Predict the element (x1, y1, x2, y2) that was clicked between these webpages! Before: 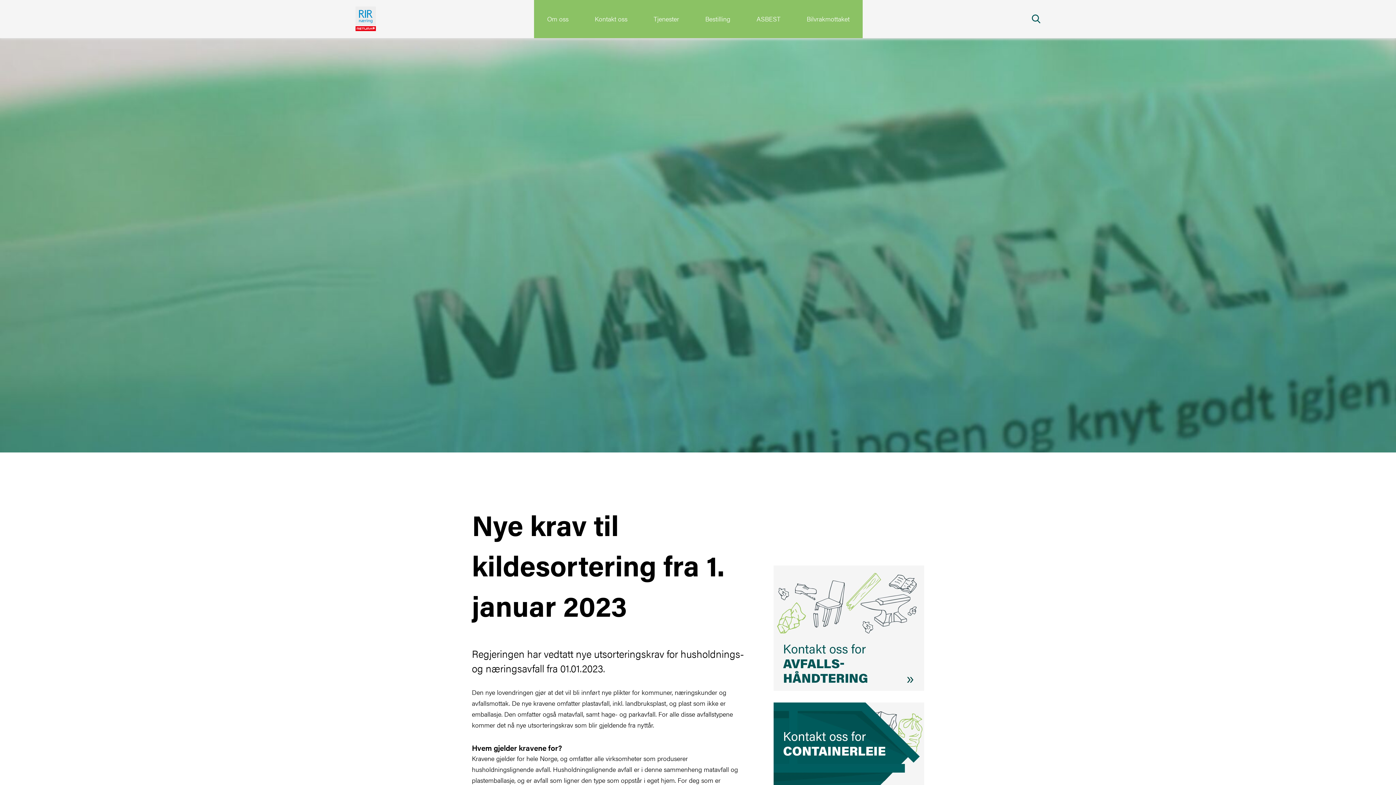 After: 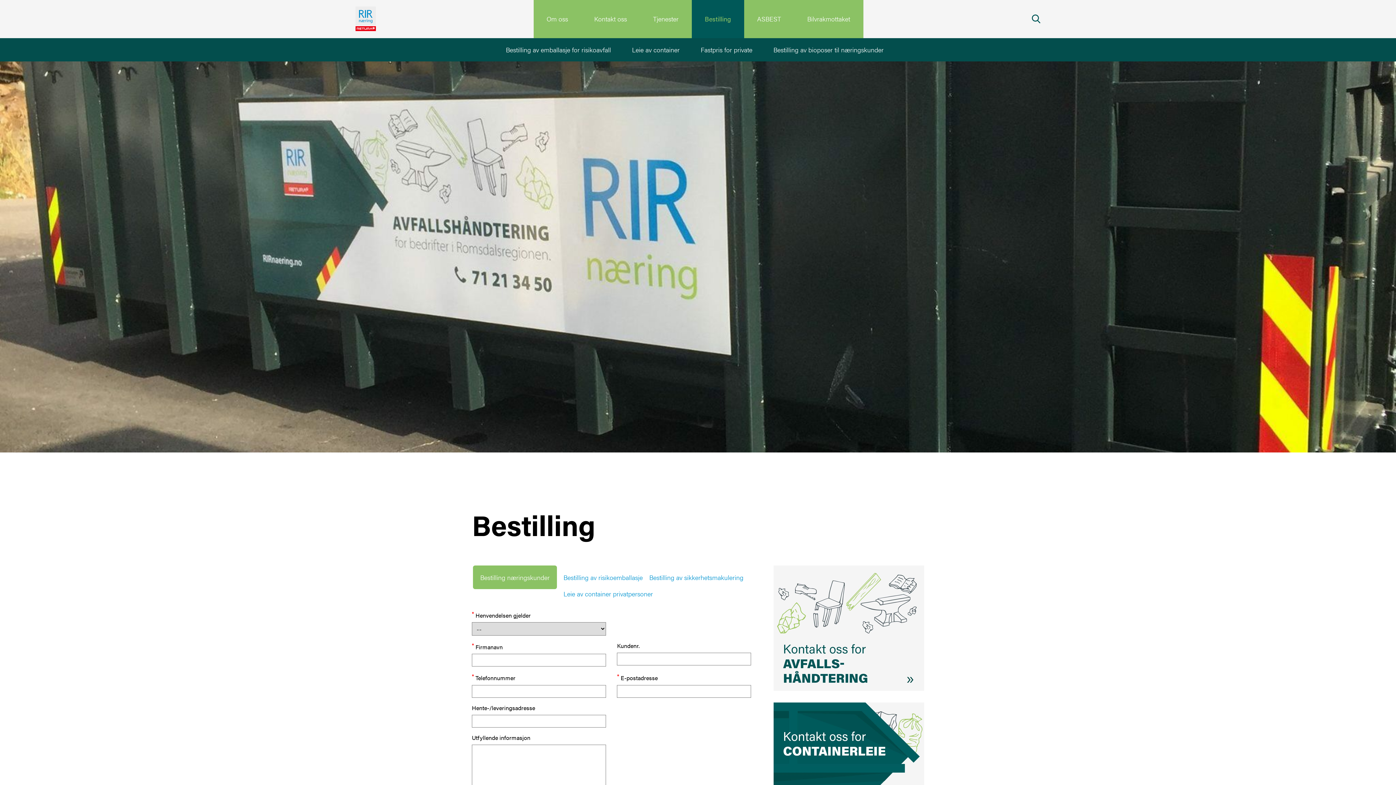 Action: bbox: (692, 0, 743, 38) label: Bestilling